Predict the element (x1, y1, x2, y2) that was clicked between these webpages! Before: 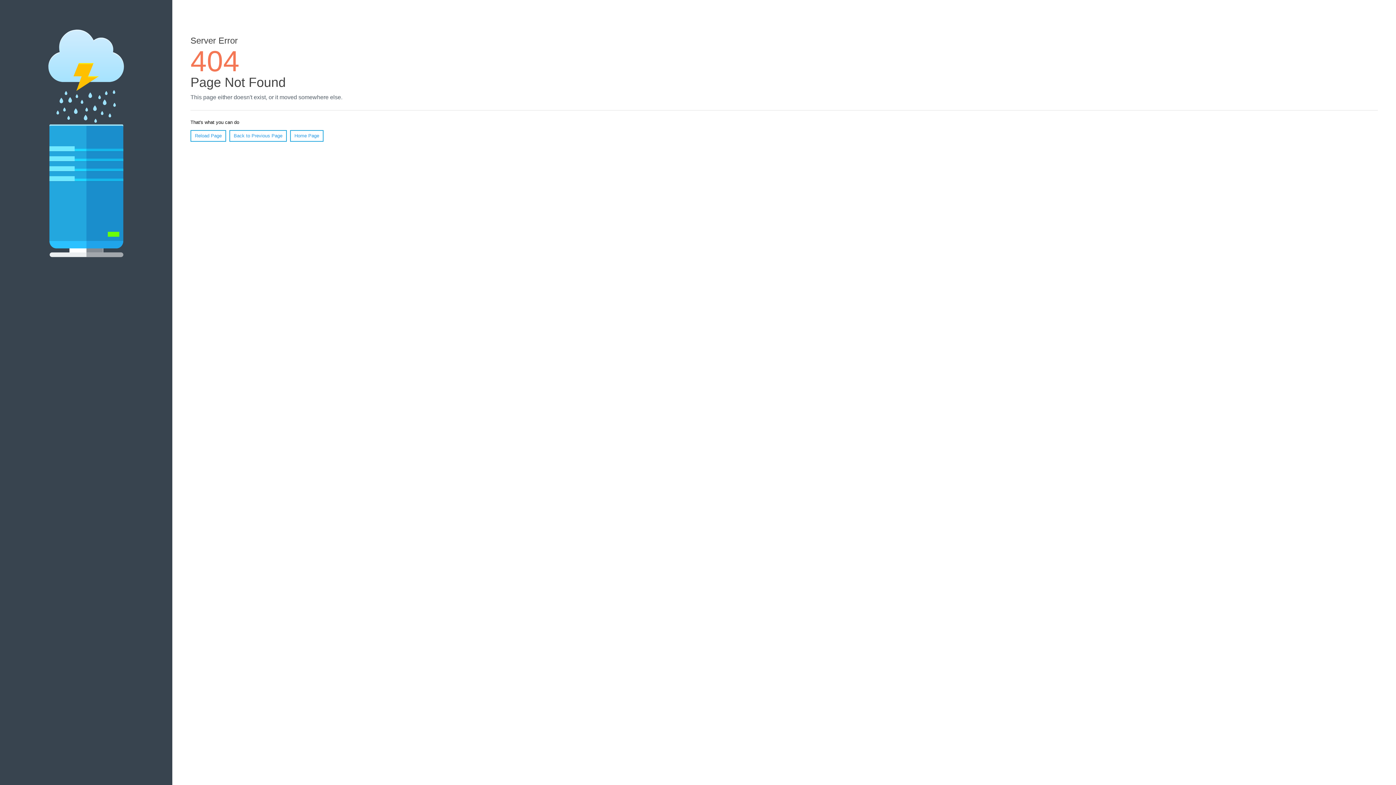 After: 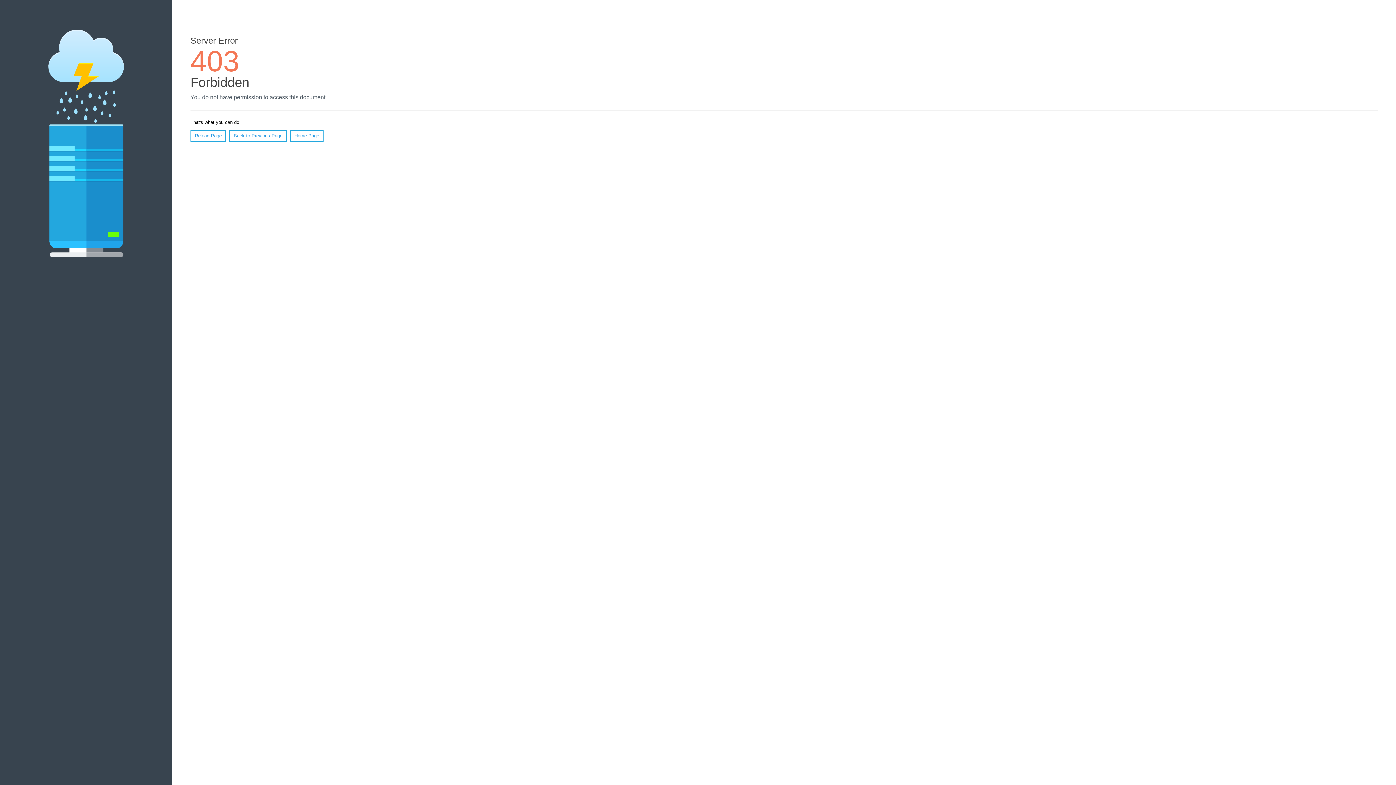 Action: bbox: (290, 130, 323, 141) label: Home Page